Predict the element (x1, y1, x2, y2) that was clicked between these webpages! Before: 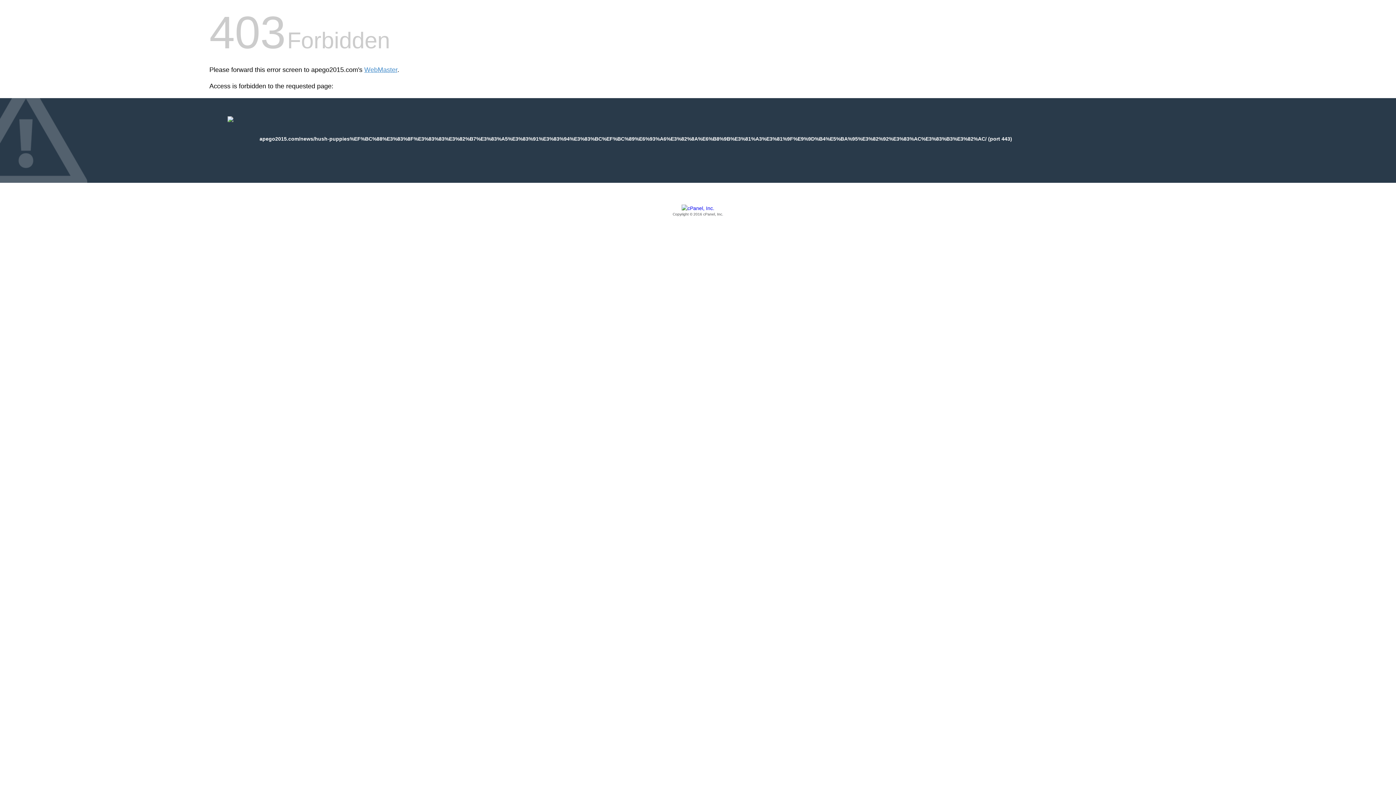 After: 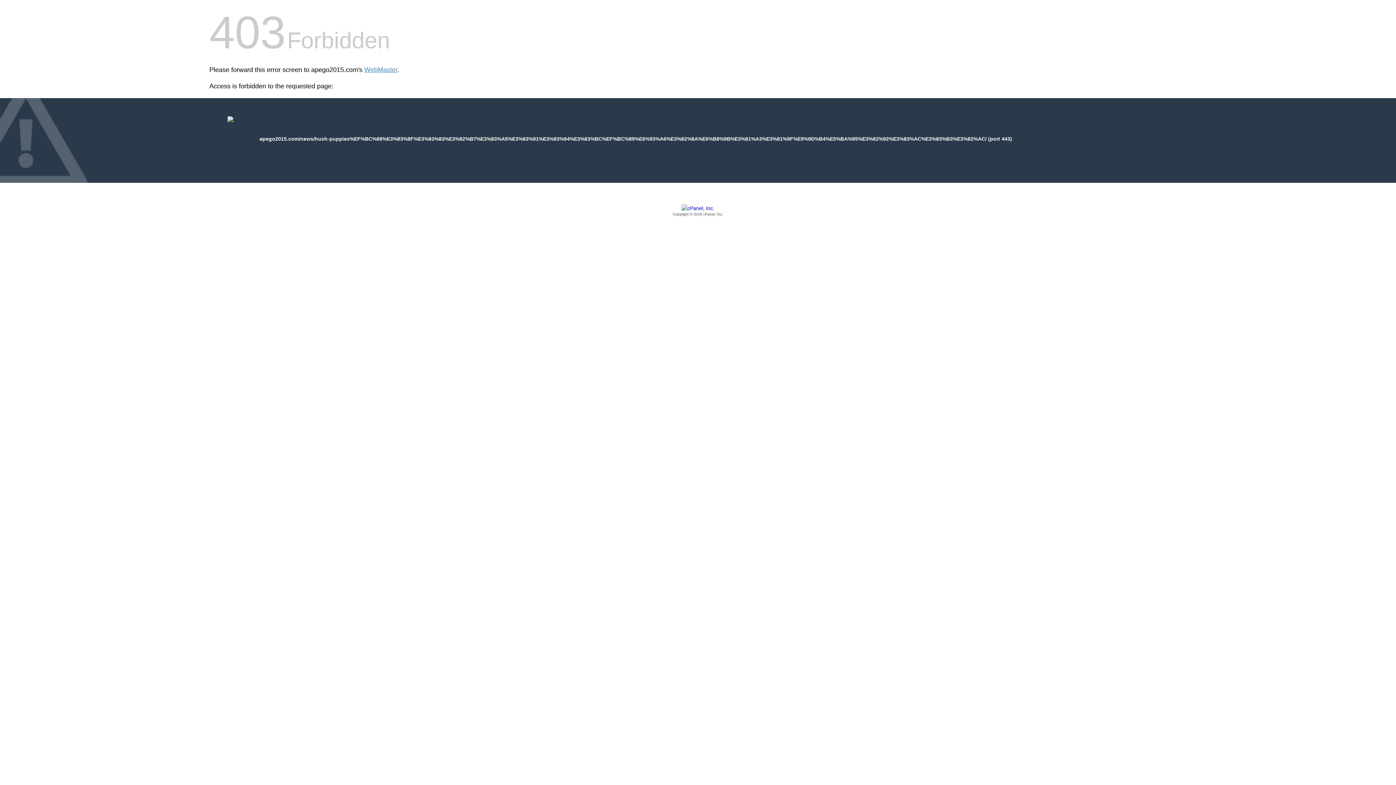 Action: bbox: (209, 205, 1186, 217) label: Copyright © 2016 cPanel, Inc.